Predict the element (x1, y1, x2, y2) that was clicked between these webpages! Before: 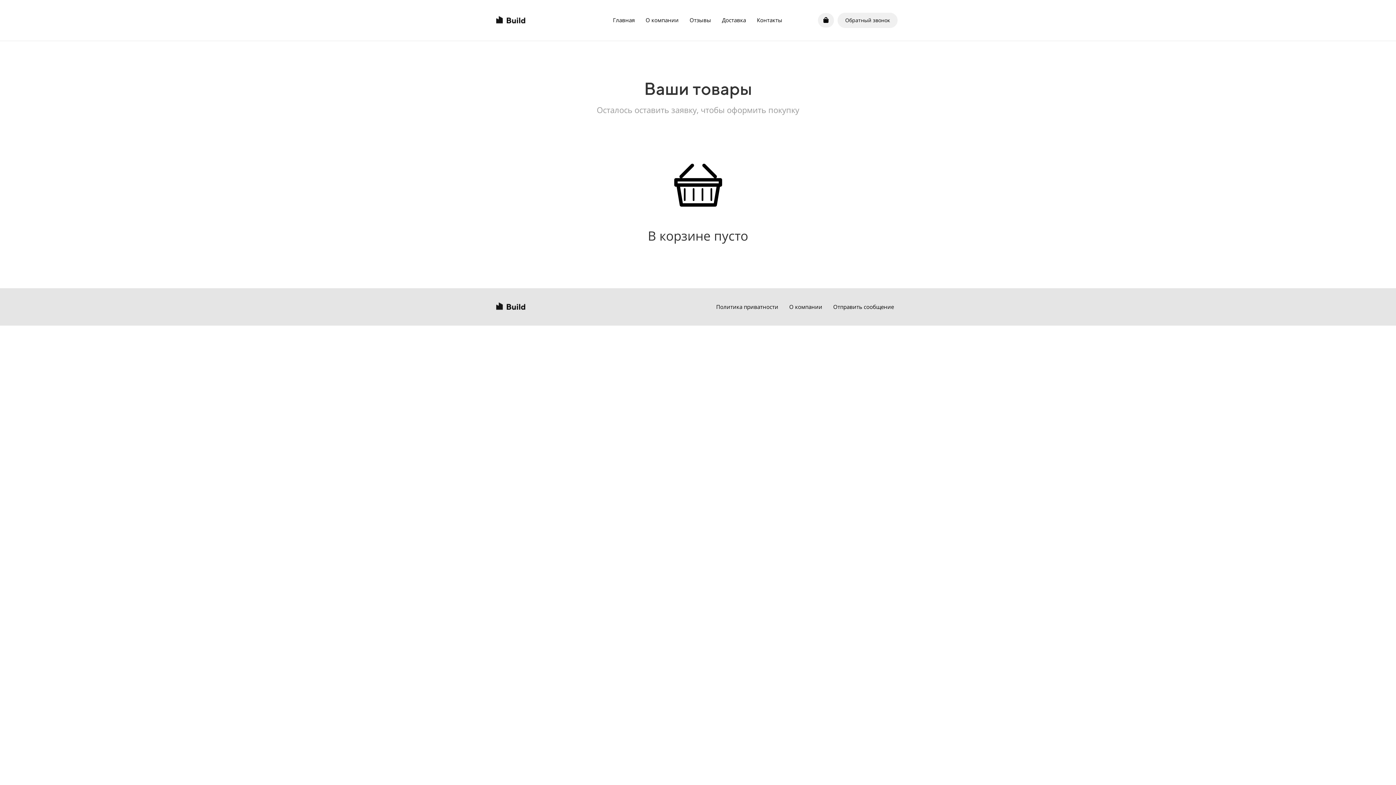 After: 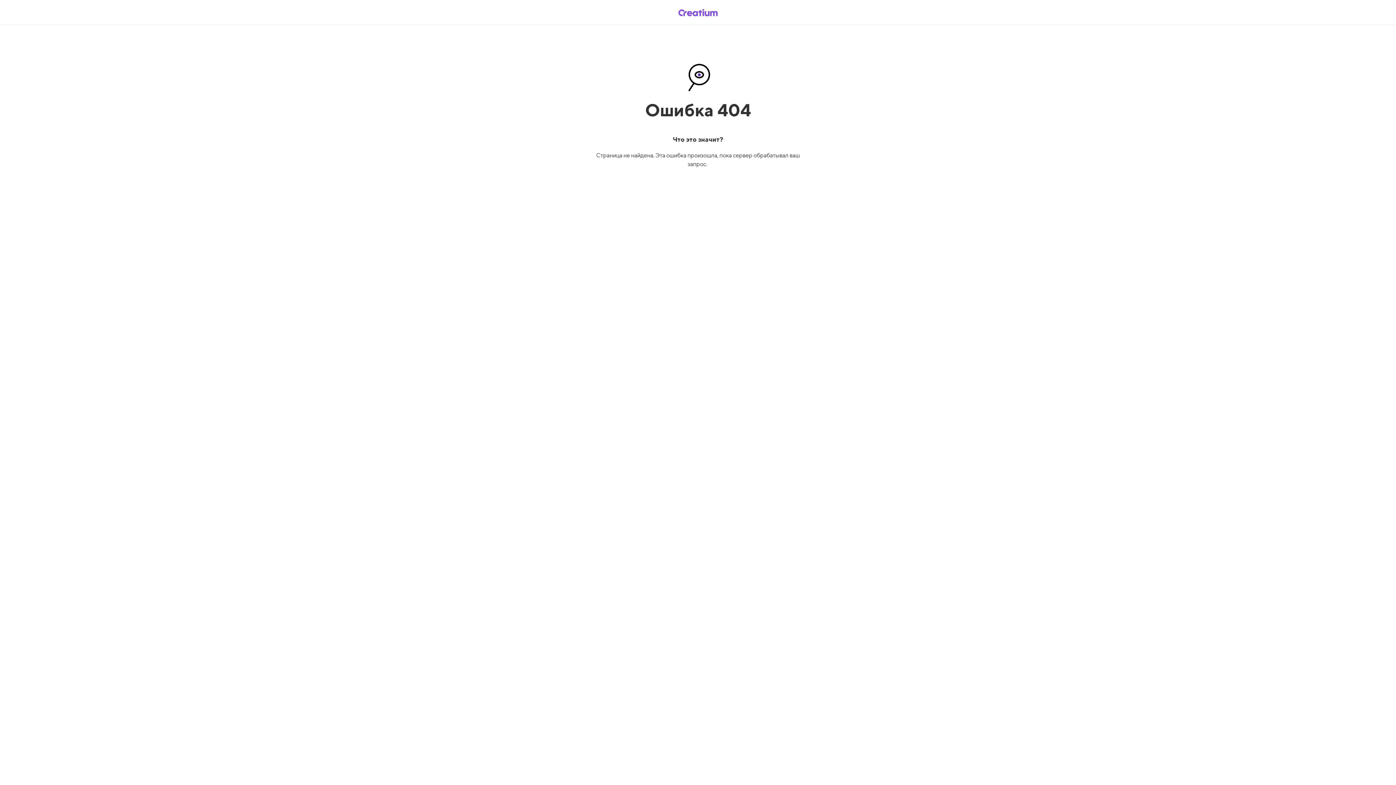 Action: bbox: (785, 301, 826, 313) label: О компании